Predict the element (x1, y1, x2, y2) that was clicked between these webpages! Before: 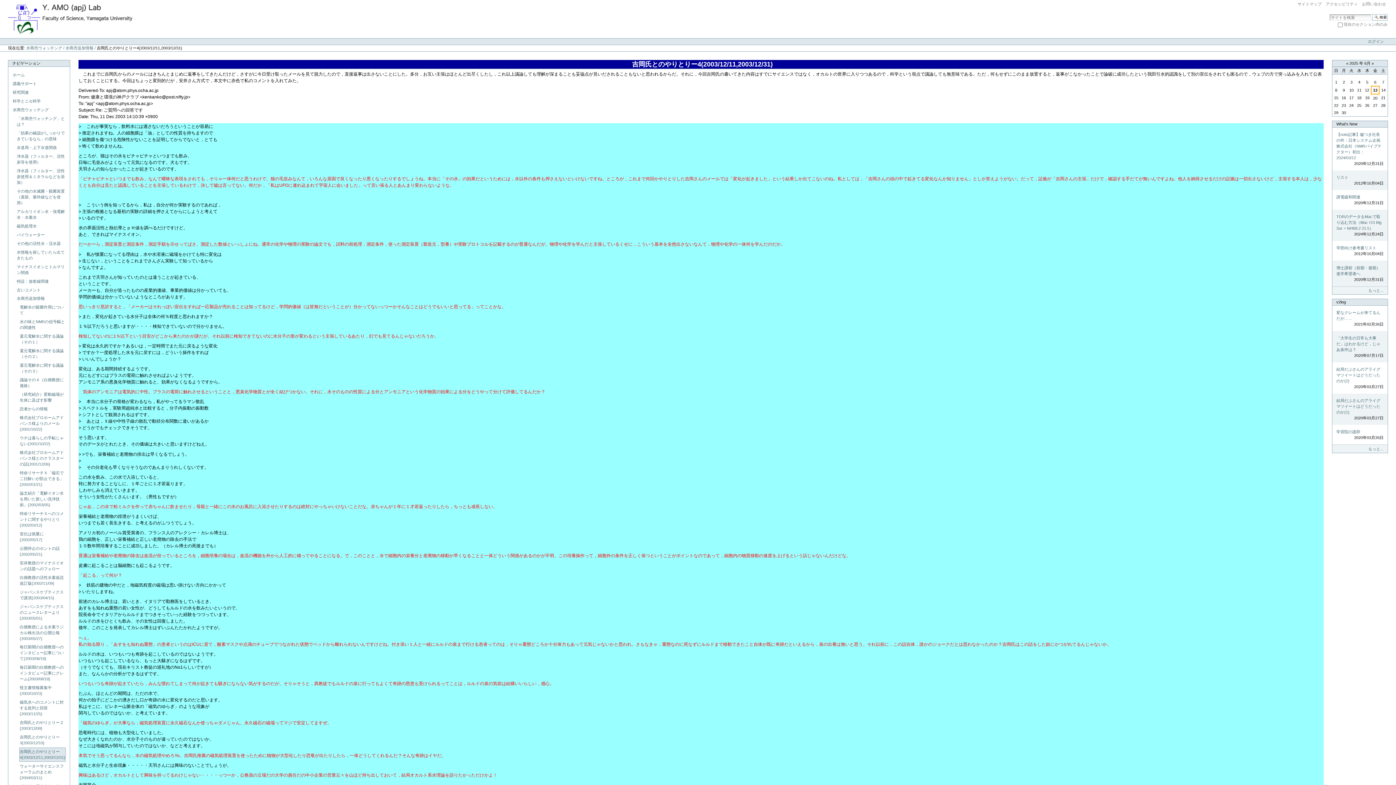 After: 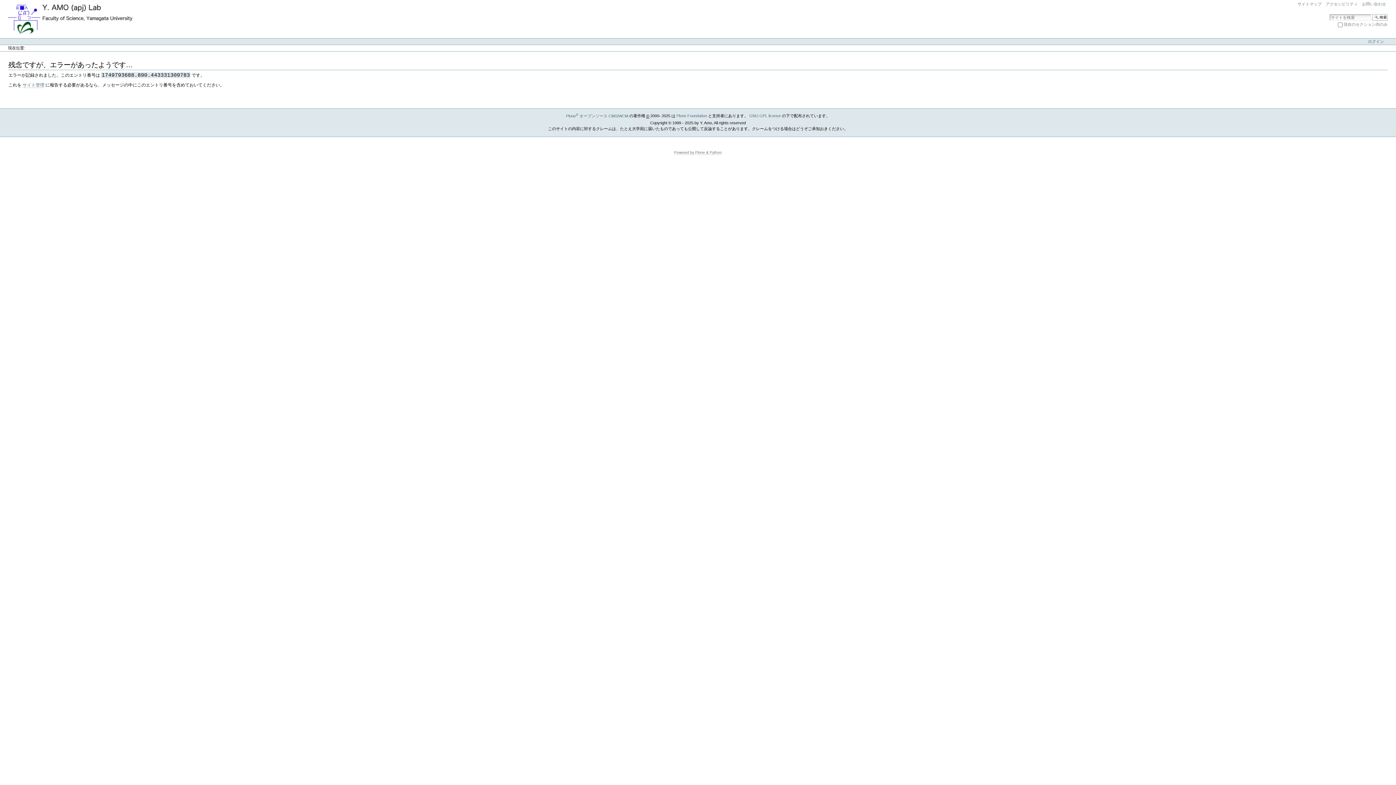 Action: label: サイトマップ bbox: (1296, 0, 1323, 7)